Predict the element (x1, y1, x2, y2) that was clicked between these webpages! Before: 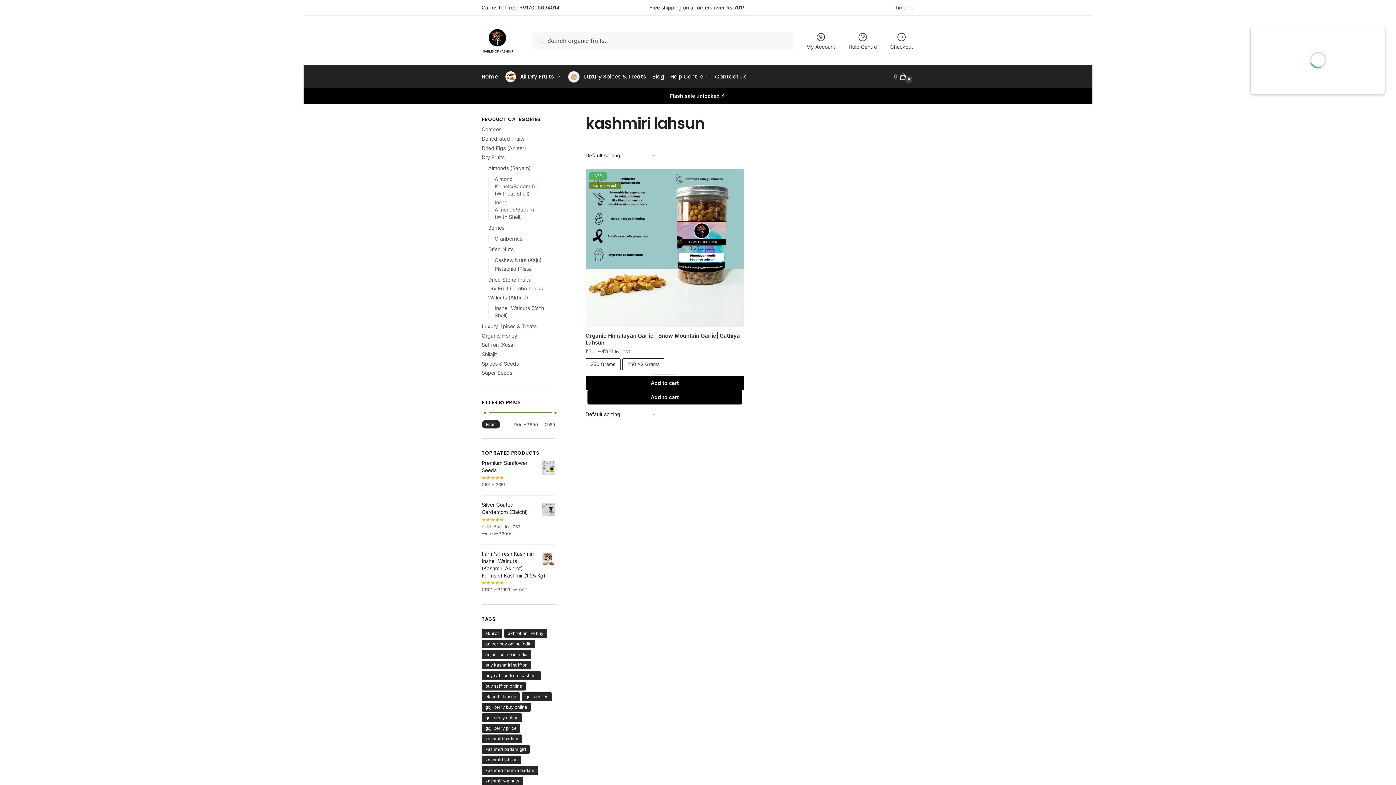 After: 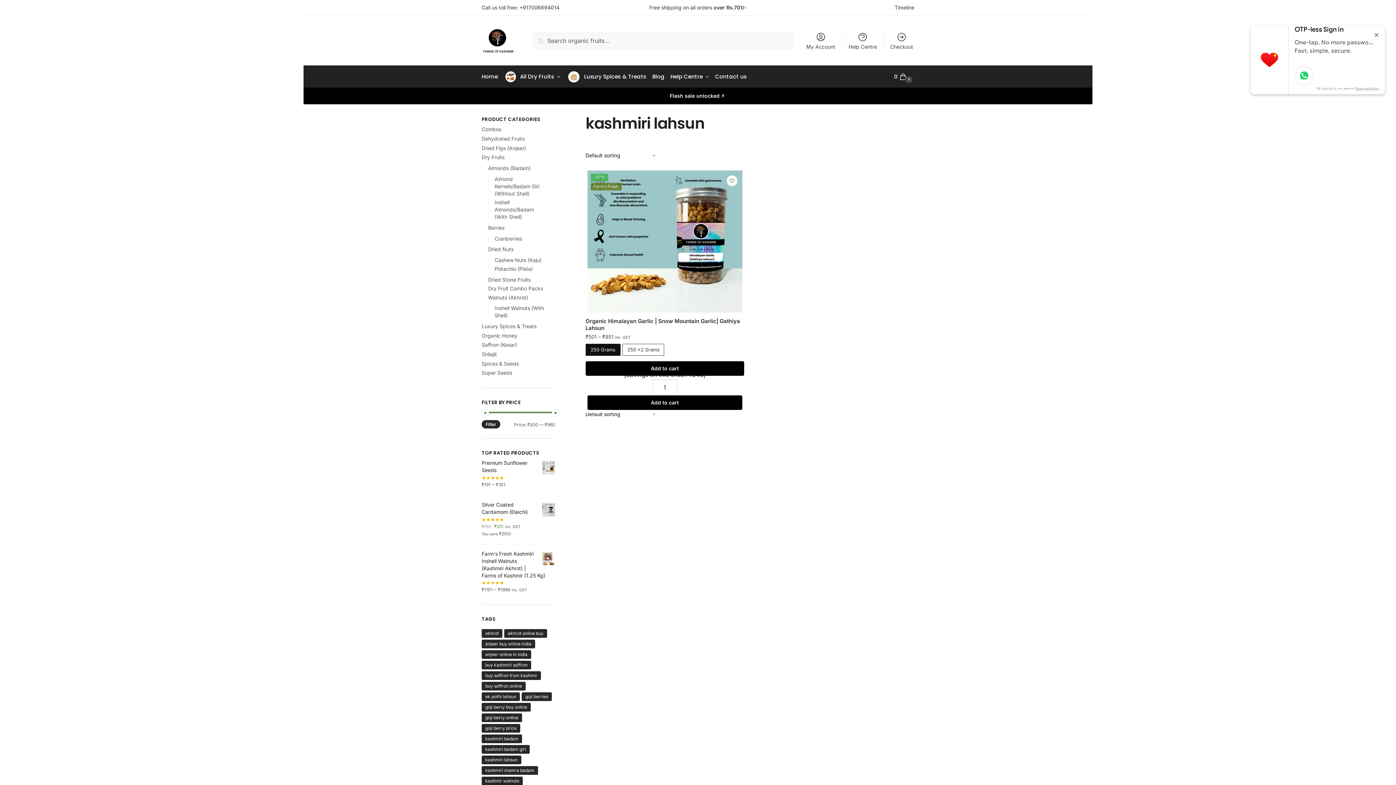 Action: bbox: (585, 358, 620, 370) label: 250 Grams